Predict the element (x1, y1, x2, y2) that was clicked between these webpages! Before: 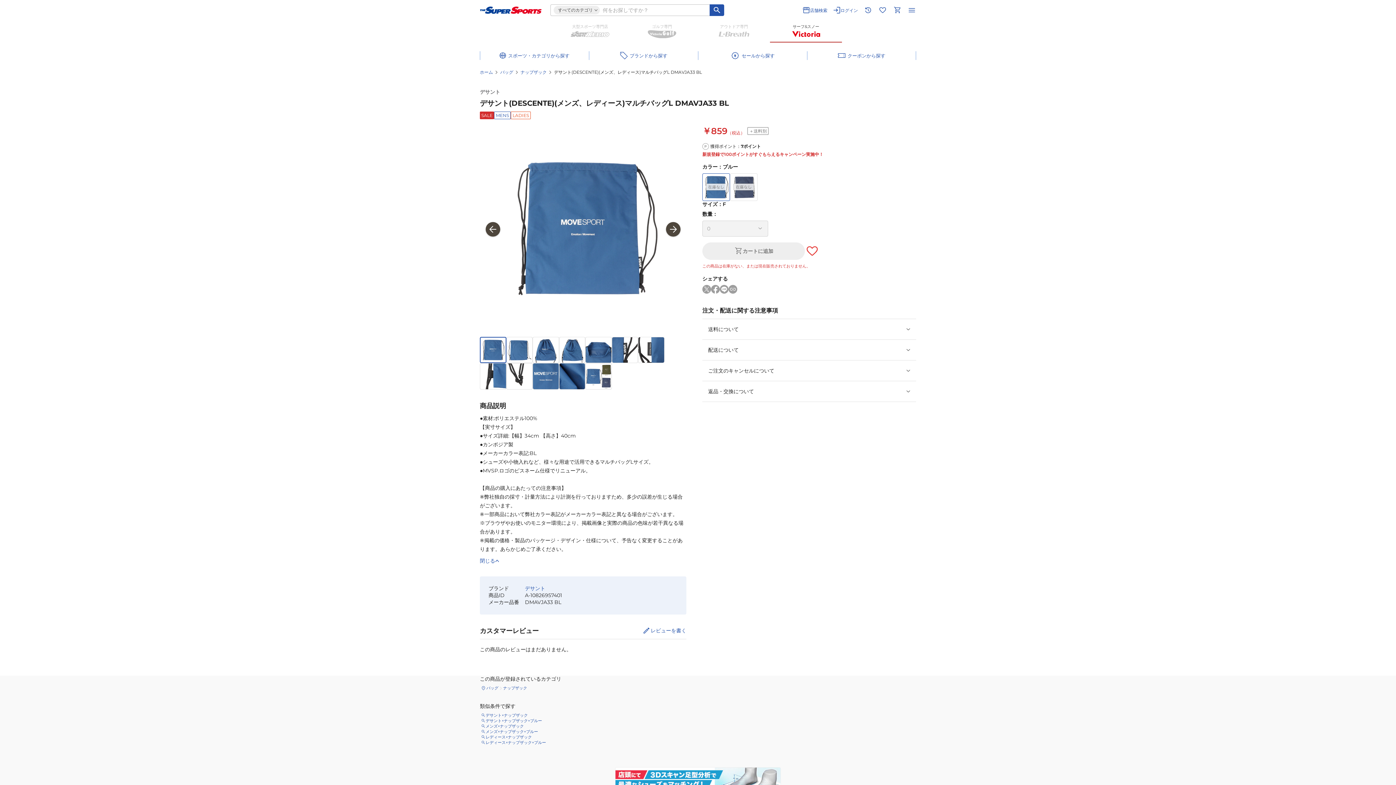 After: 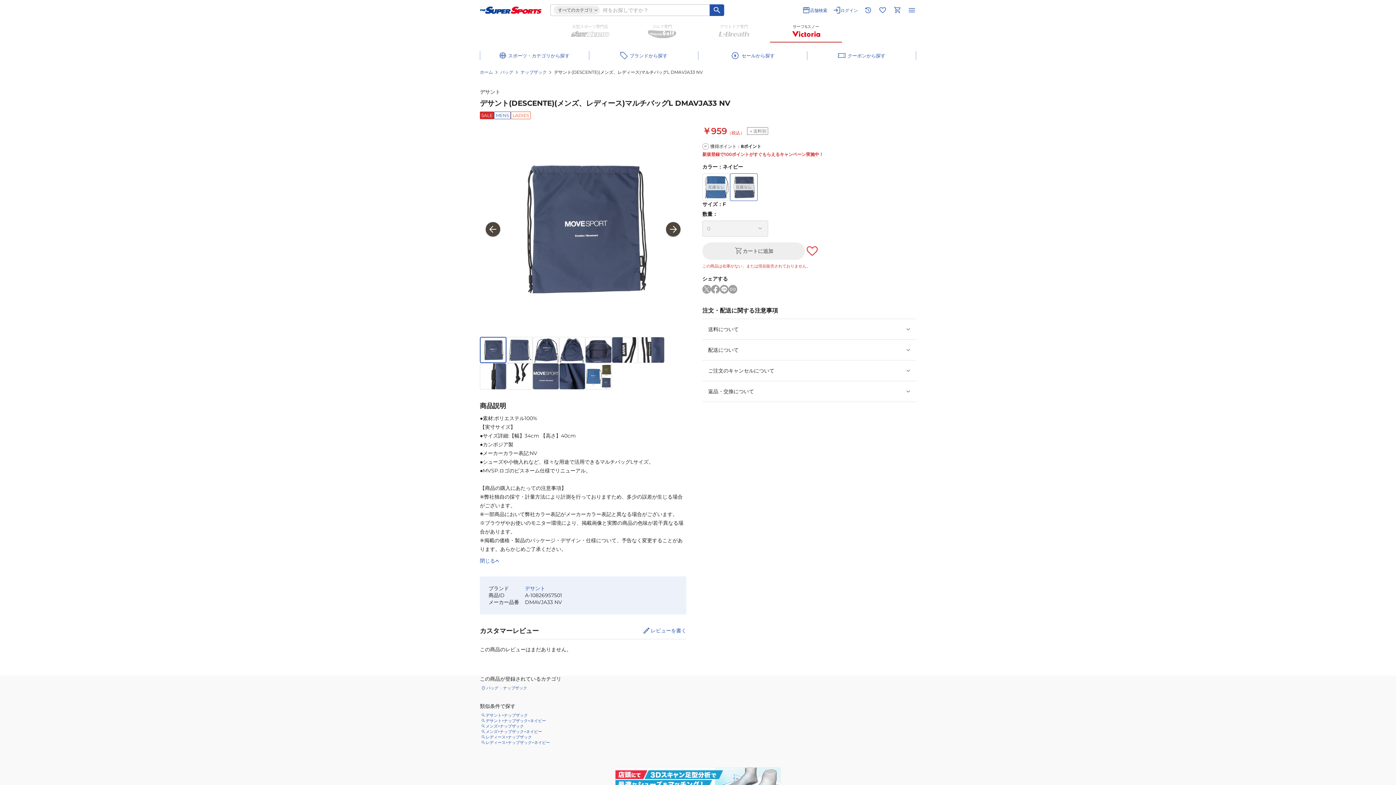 Action: bbox: (733, 183, 754, 190)